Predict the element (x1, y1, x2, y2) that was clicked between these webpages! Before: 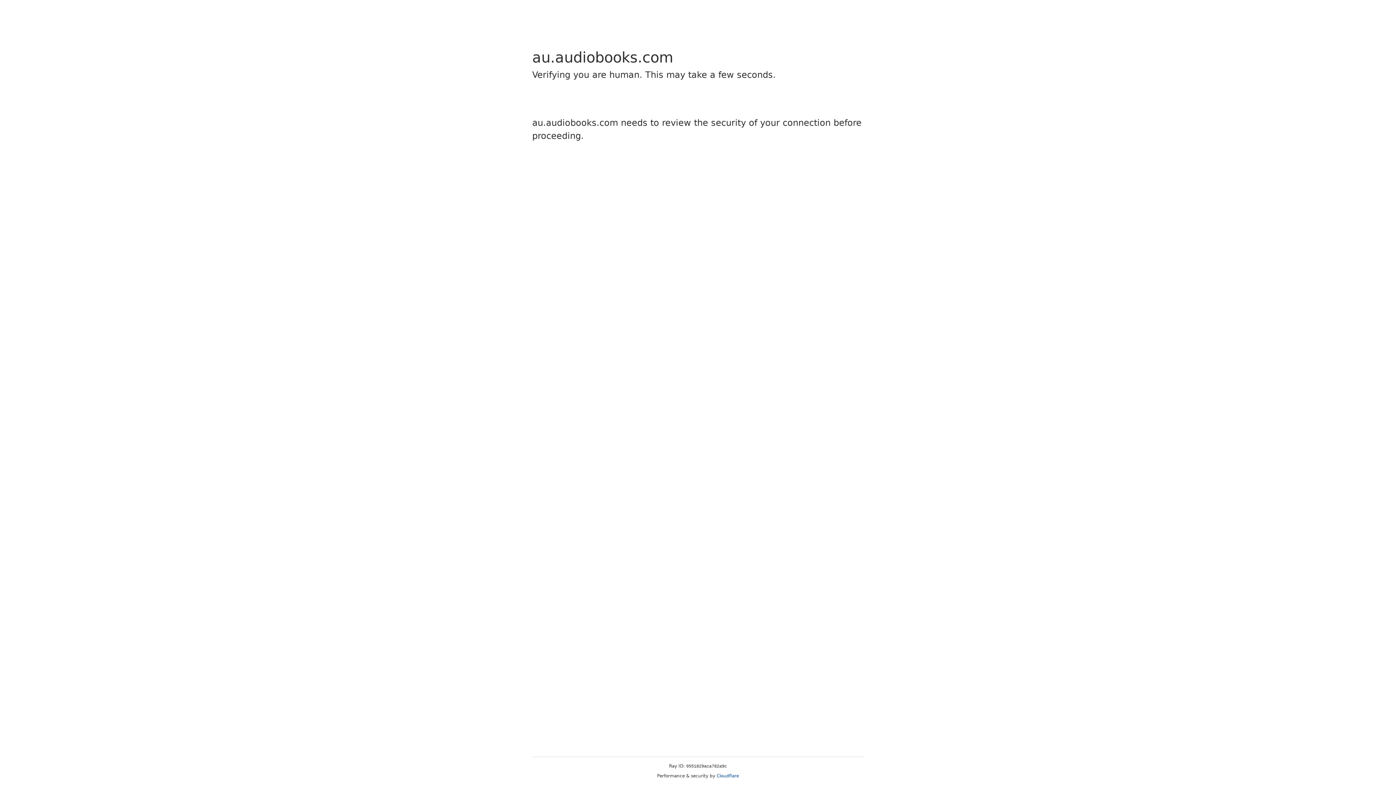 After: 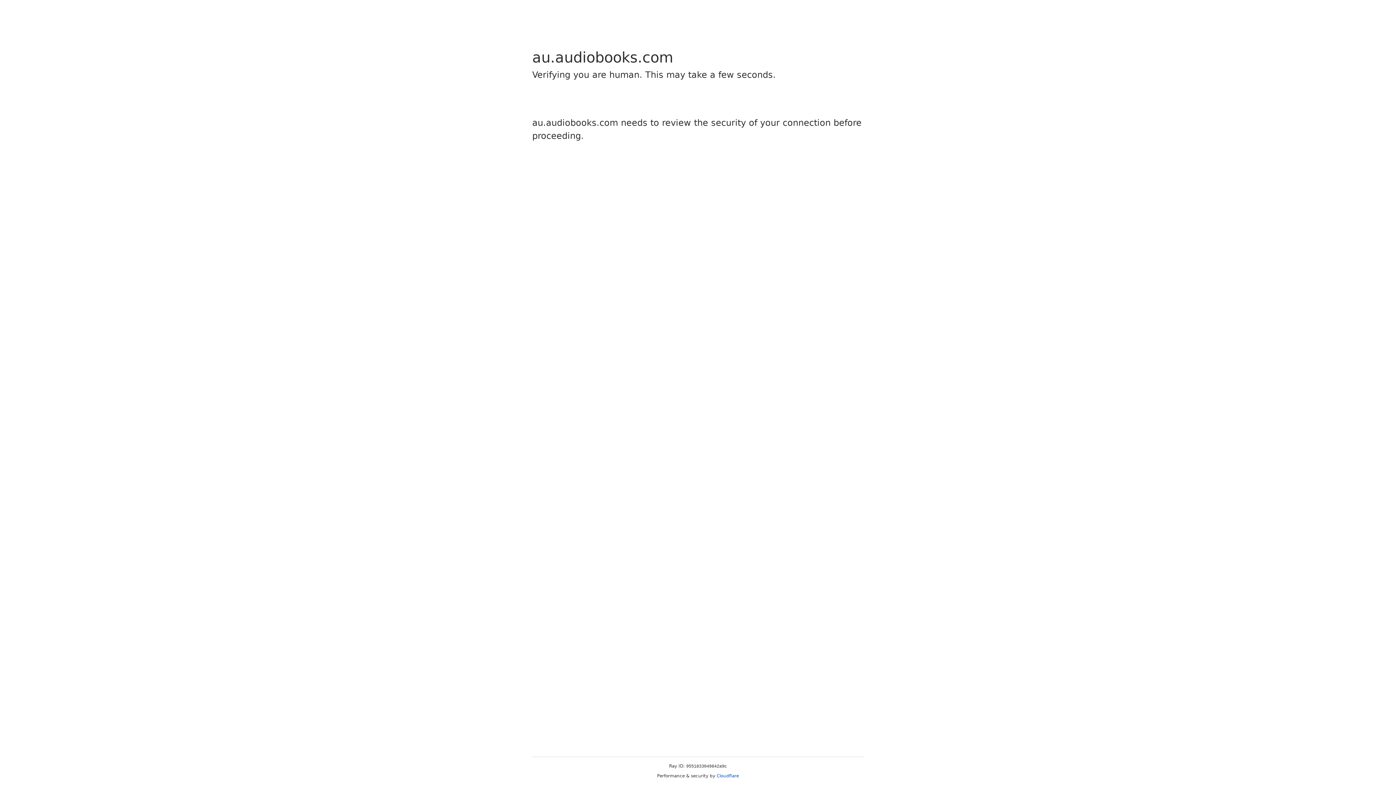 Action: label: Cloudflare bbox: (716, 773, 739, 778)